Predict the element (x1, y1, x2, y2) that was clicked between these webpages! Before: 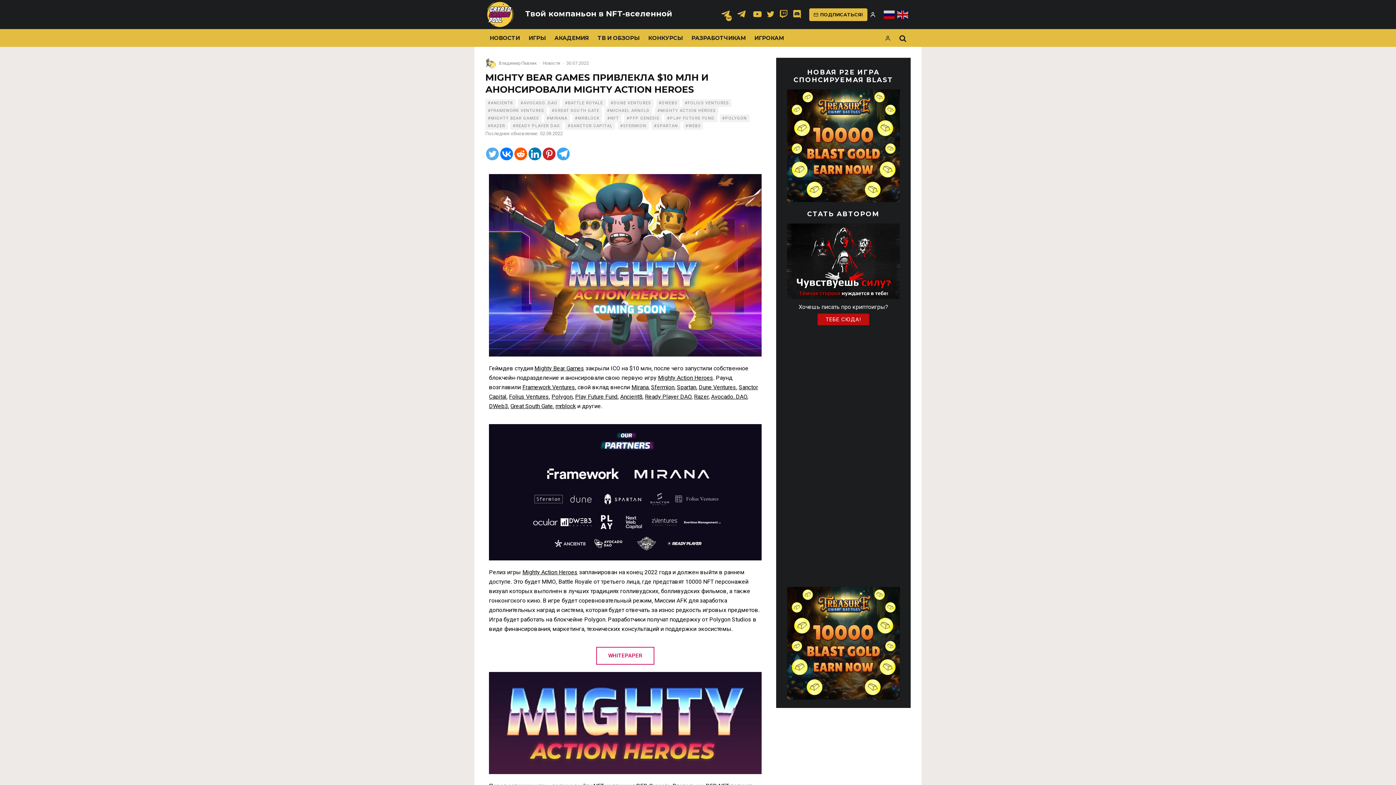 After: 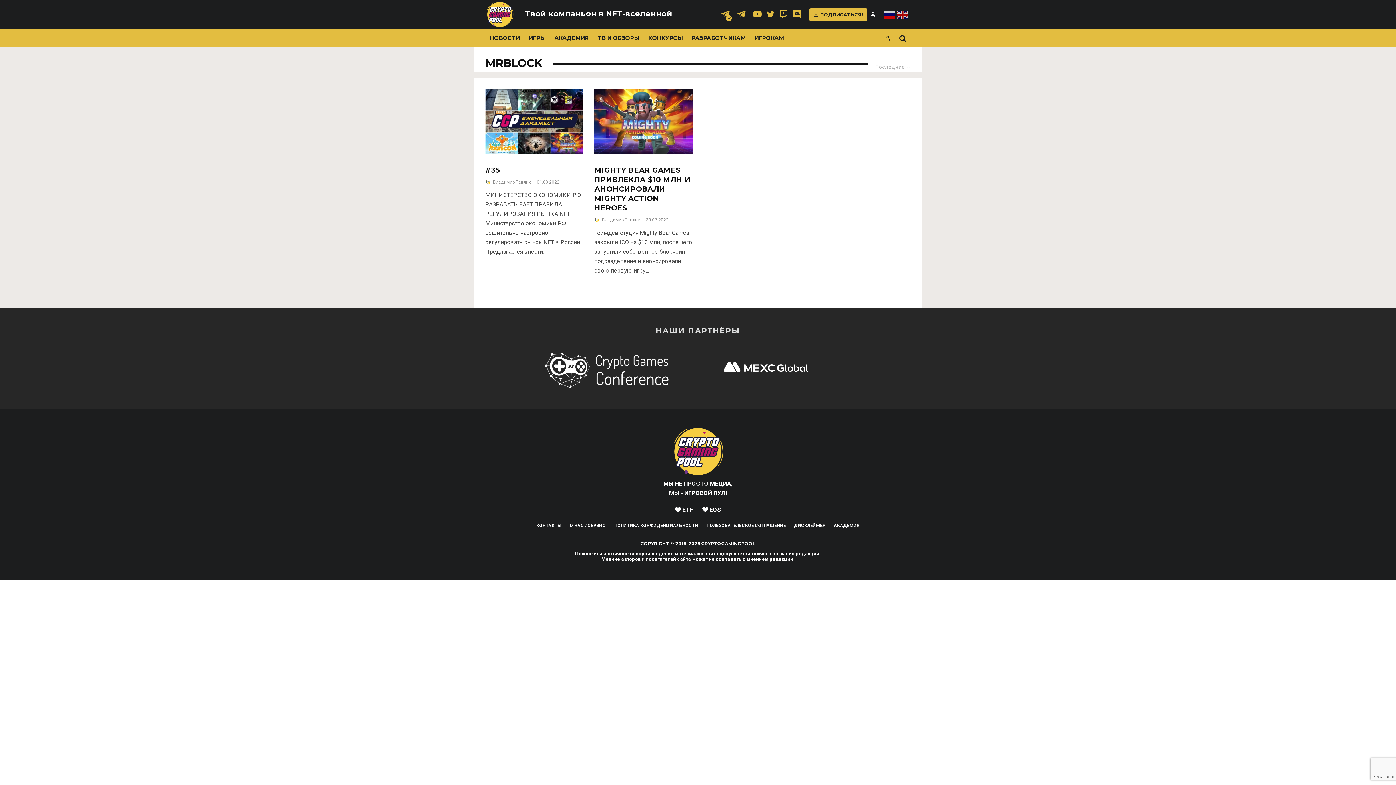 Action: label: MRBLOCK bbox: (572, 114, 602, 122)